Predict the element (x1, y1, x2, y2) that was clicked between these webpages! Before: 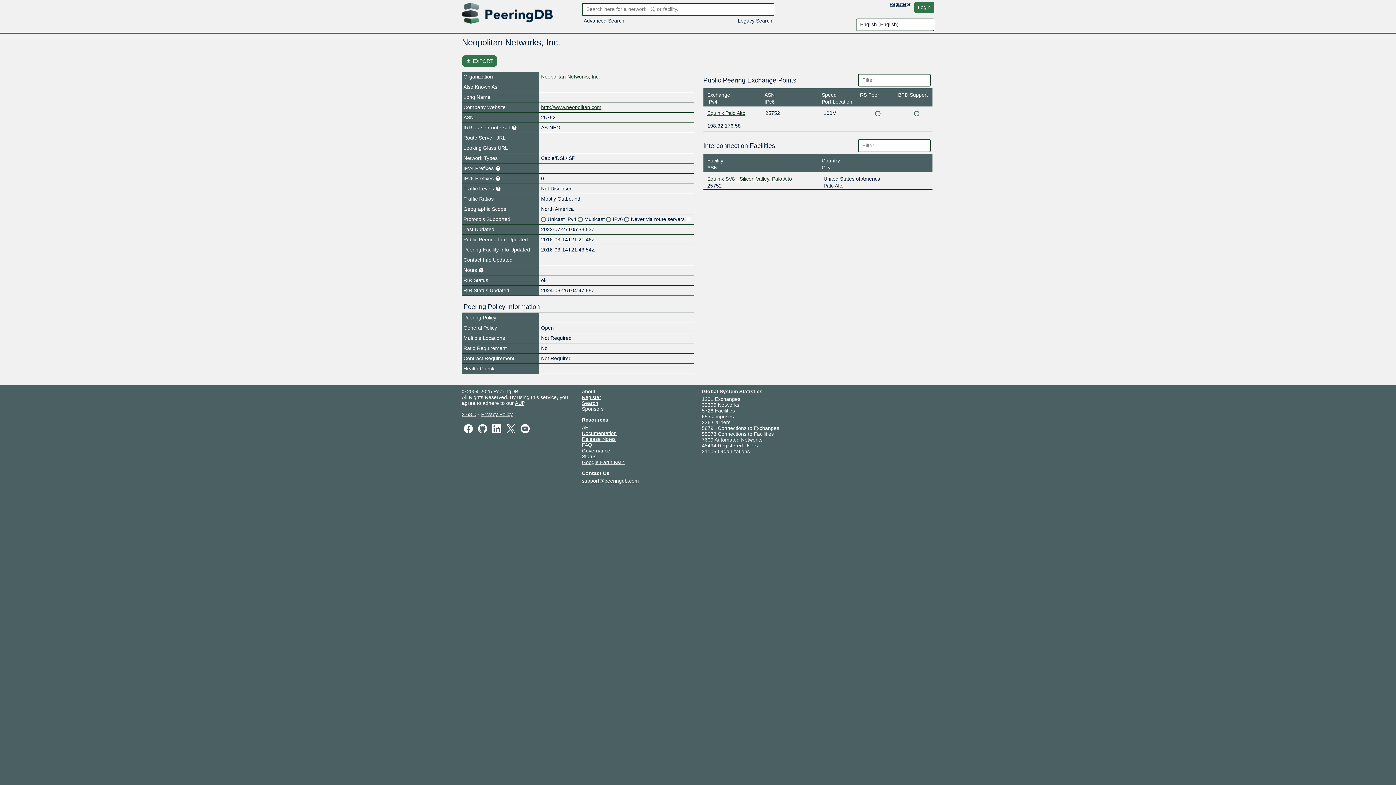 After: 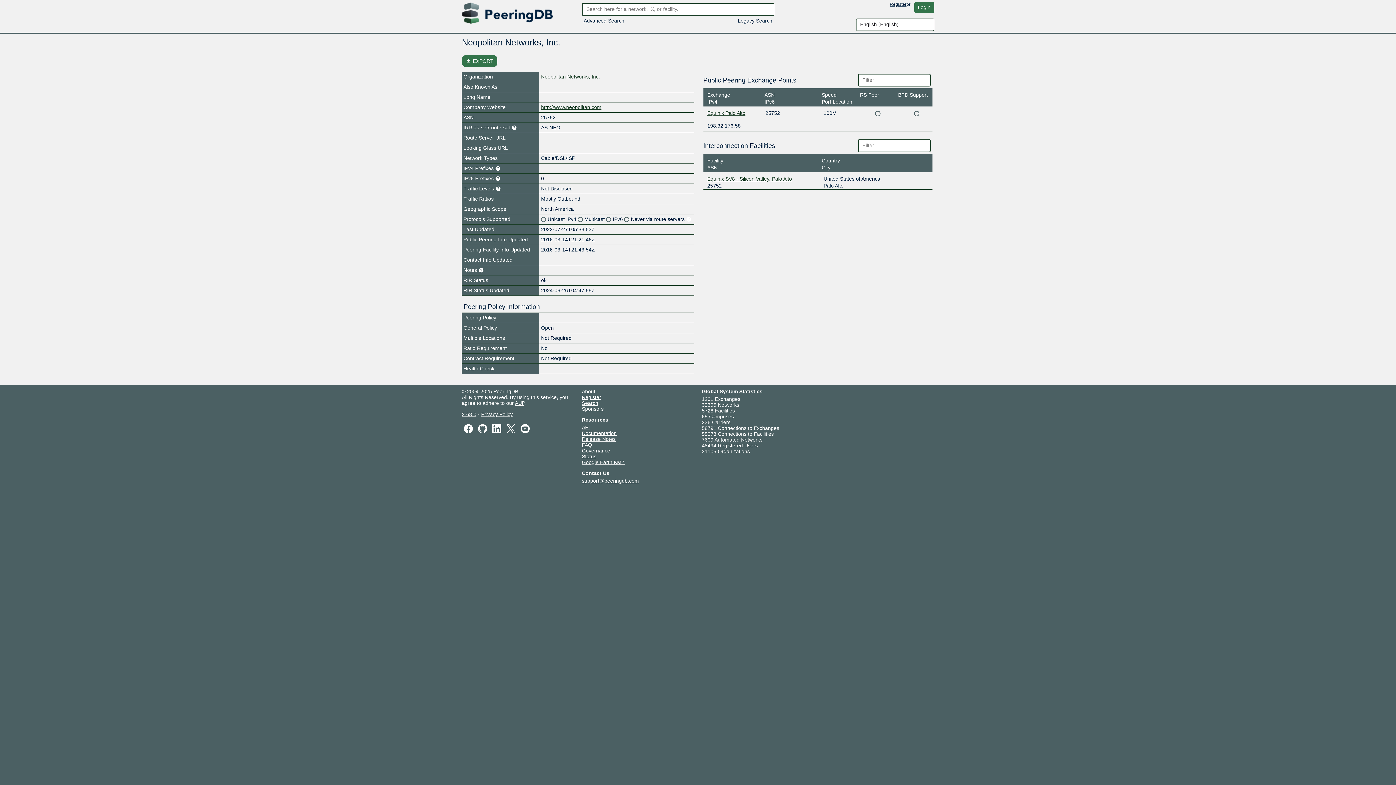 Action: label: Privacy Policy bbox: (481, 411, 512, 417)